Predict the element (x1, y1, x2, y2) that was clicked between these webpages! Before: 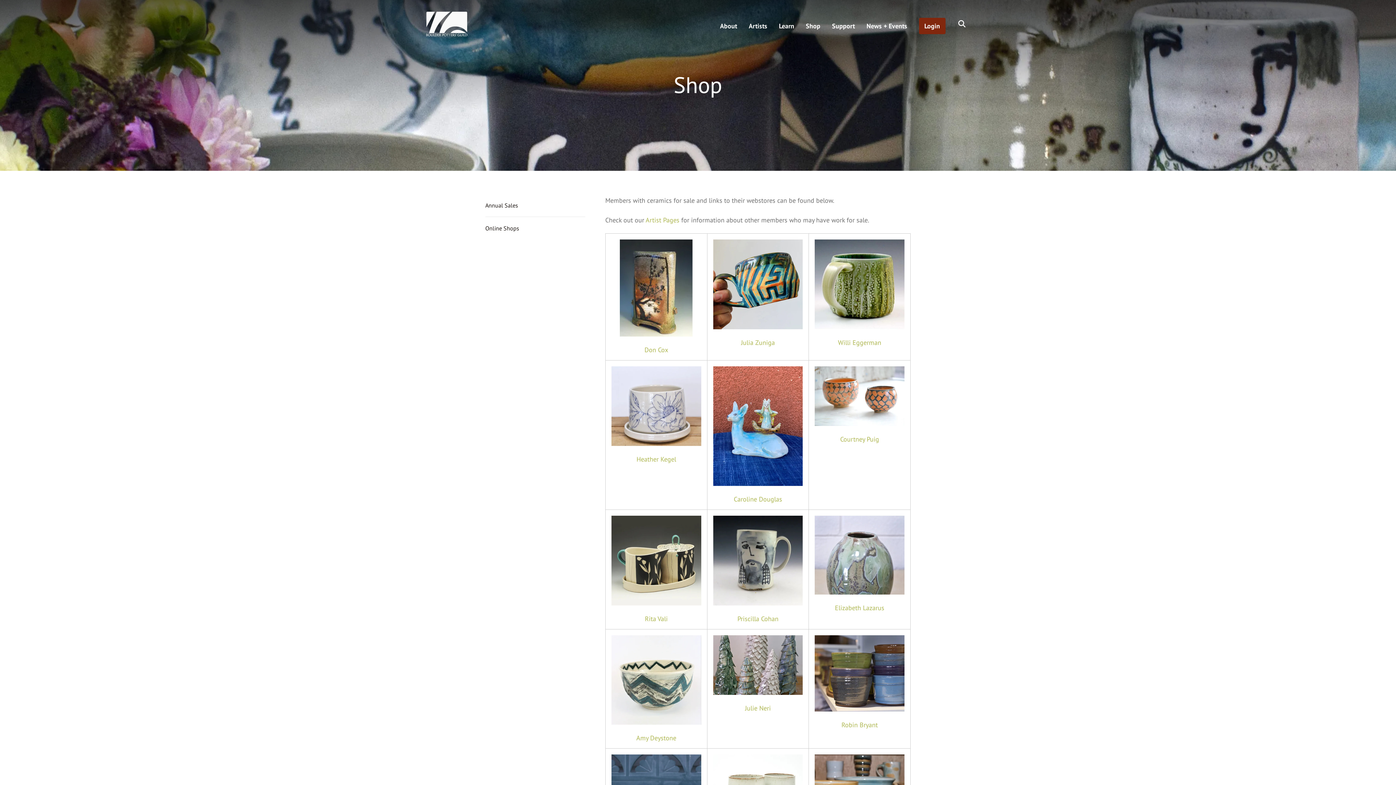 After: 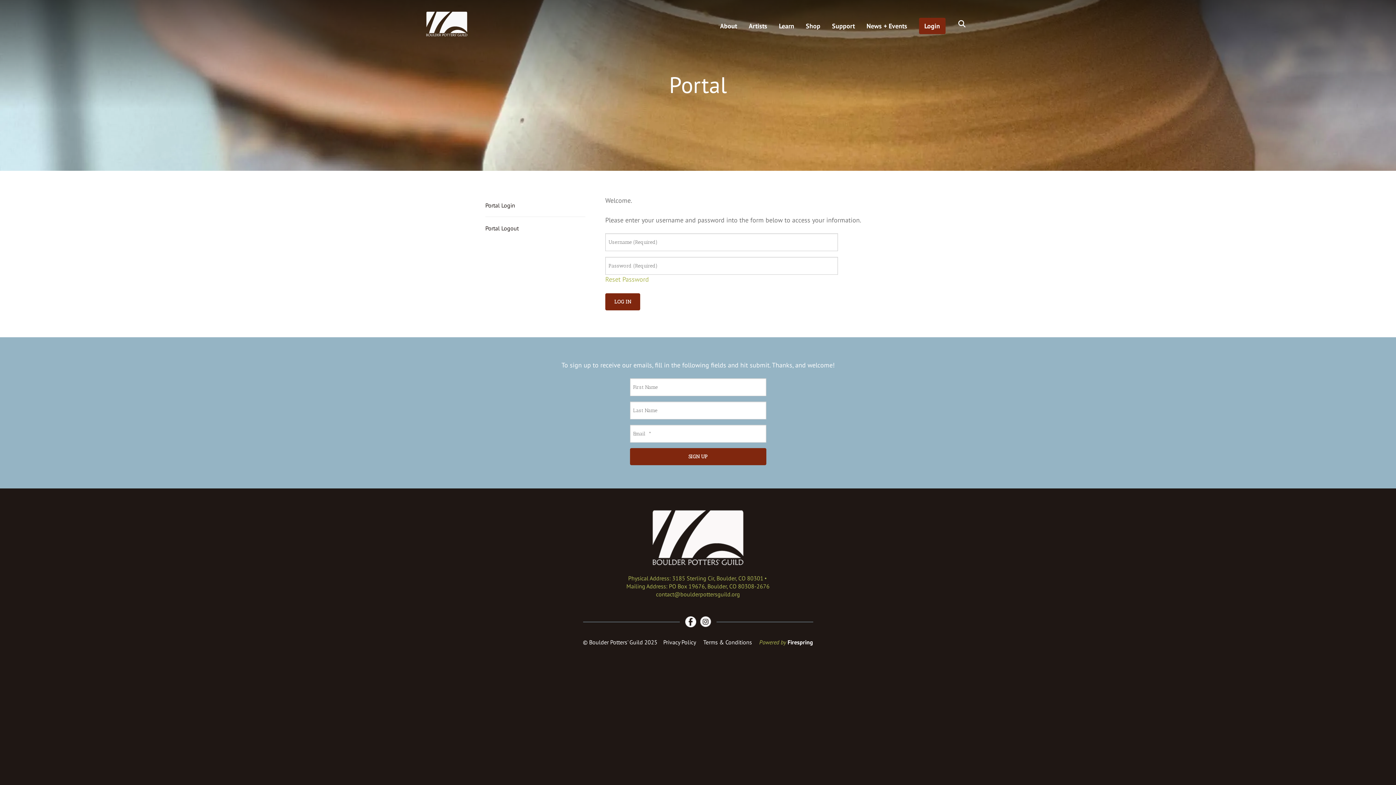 Action: bbox: (919, 17, 945, 34) label: Login